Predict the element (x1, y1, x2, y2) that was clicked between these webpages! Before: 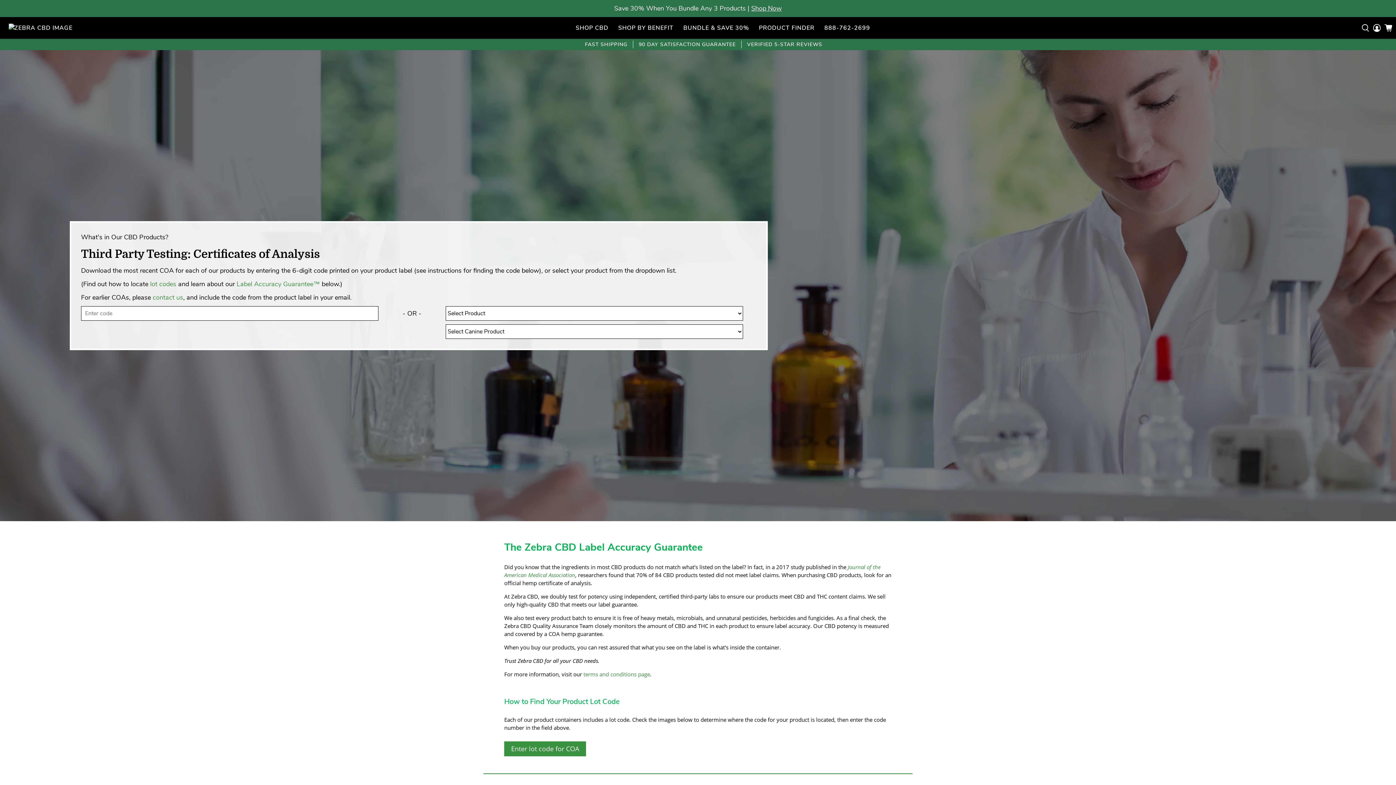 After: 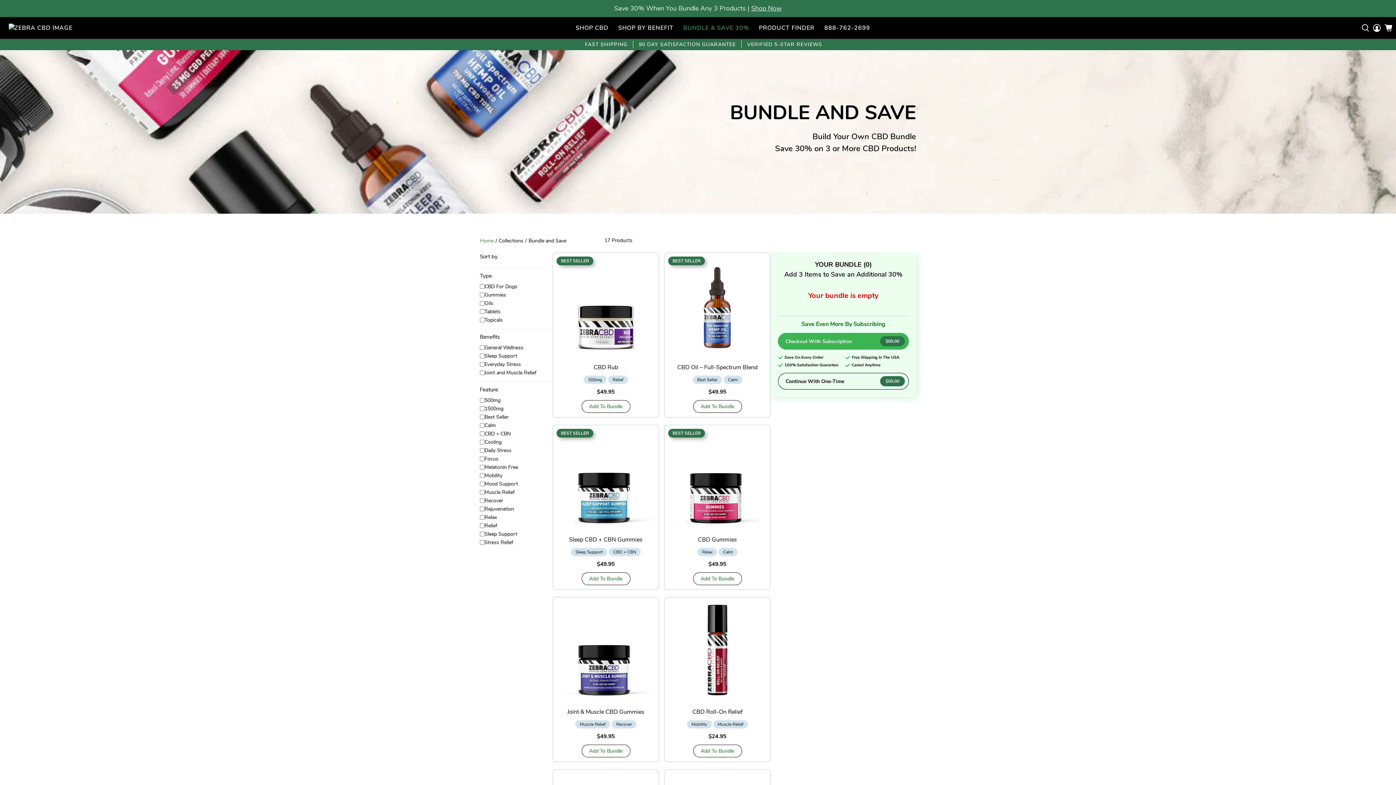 Action: label: BUNDLE & SAVE 30% bbox: (678, 17, 754, 38)